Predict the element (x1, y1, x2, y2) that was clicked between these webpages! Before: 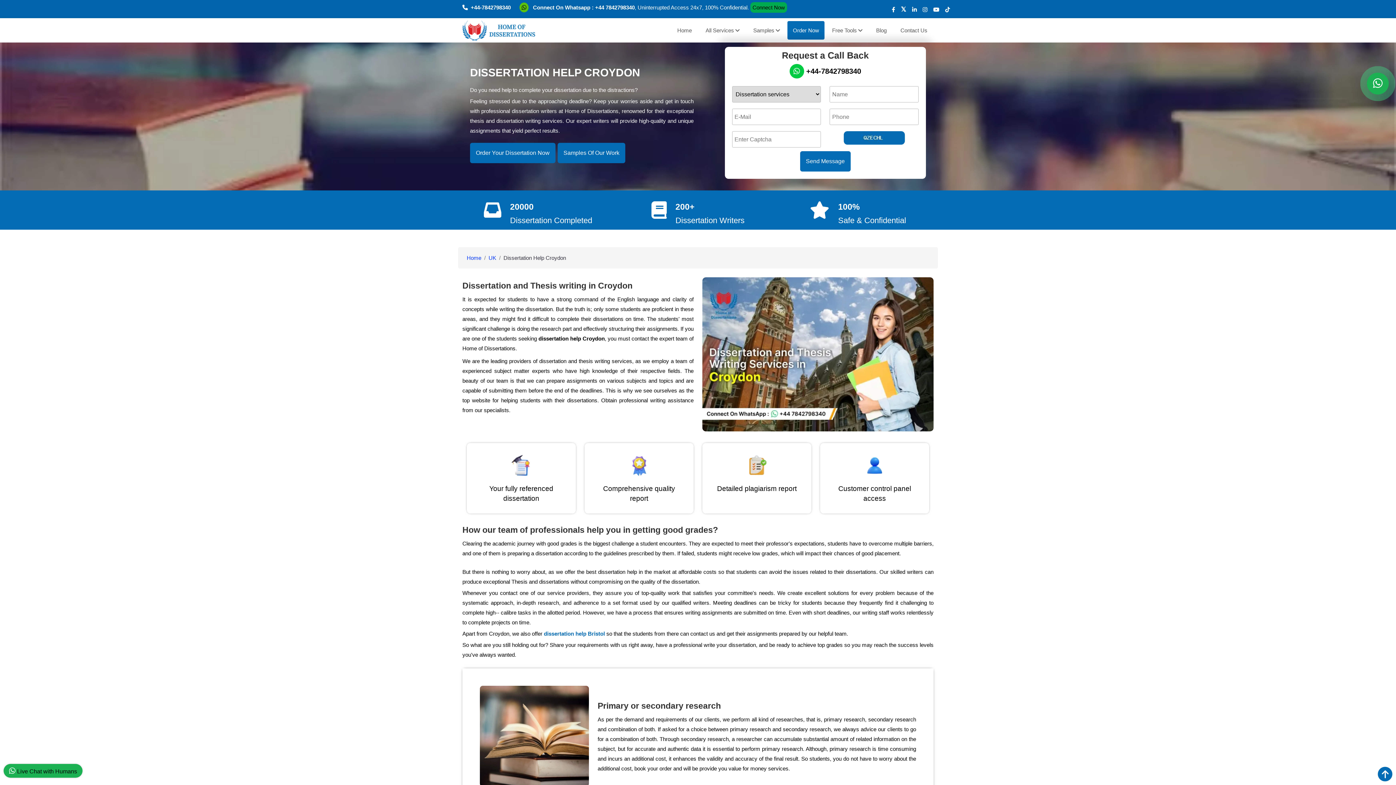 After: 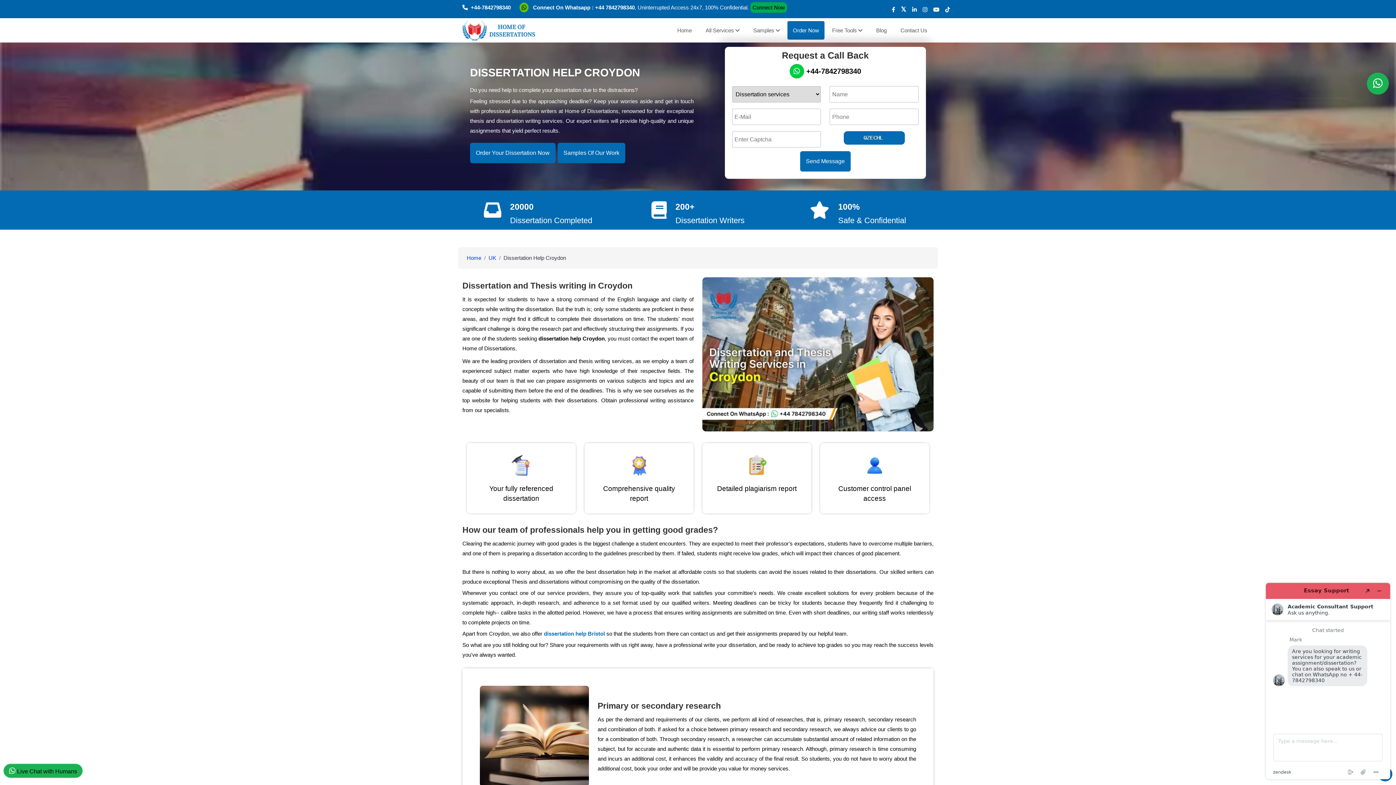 Action: label: phone api bbox: (595, 4, 634, 10)